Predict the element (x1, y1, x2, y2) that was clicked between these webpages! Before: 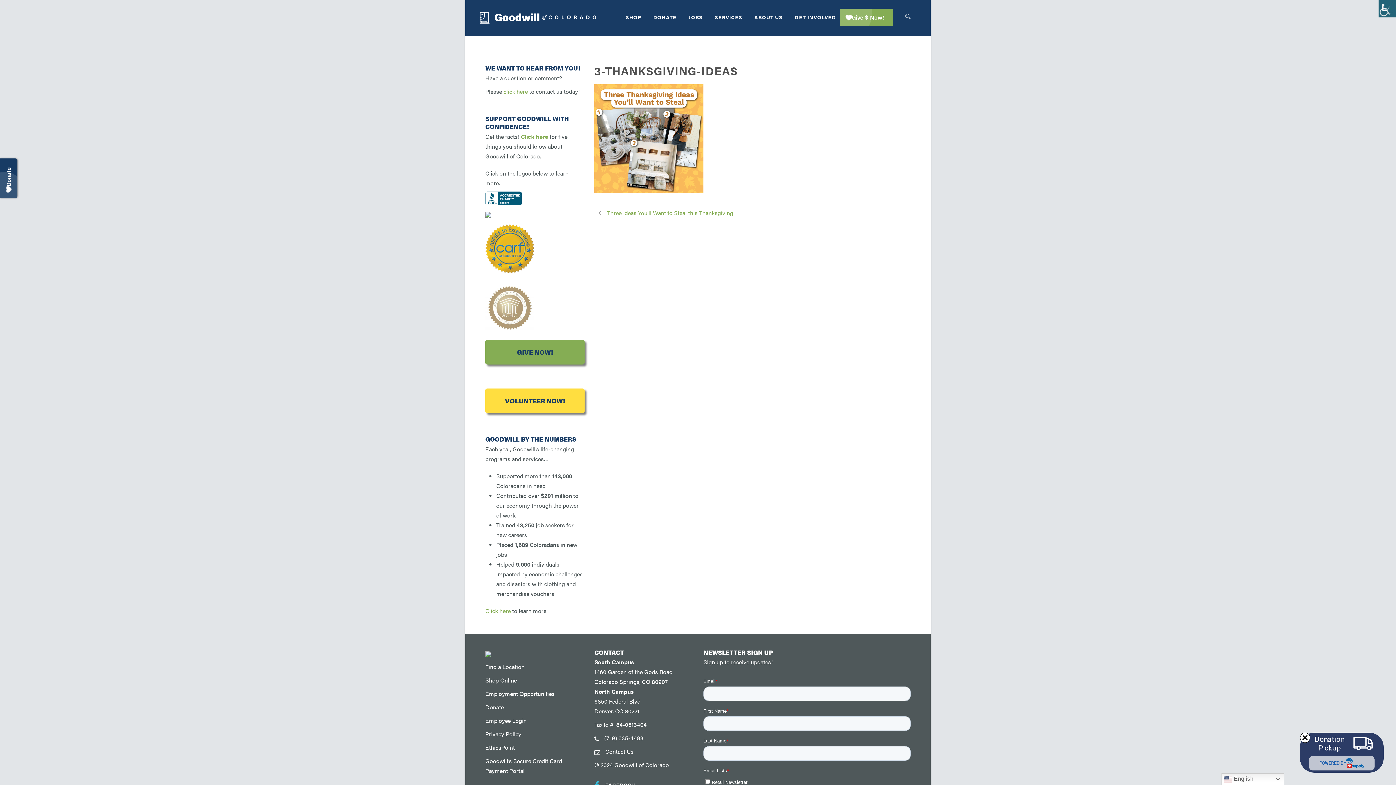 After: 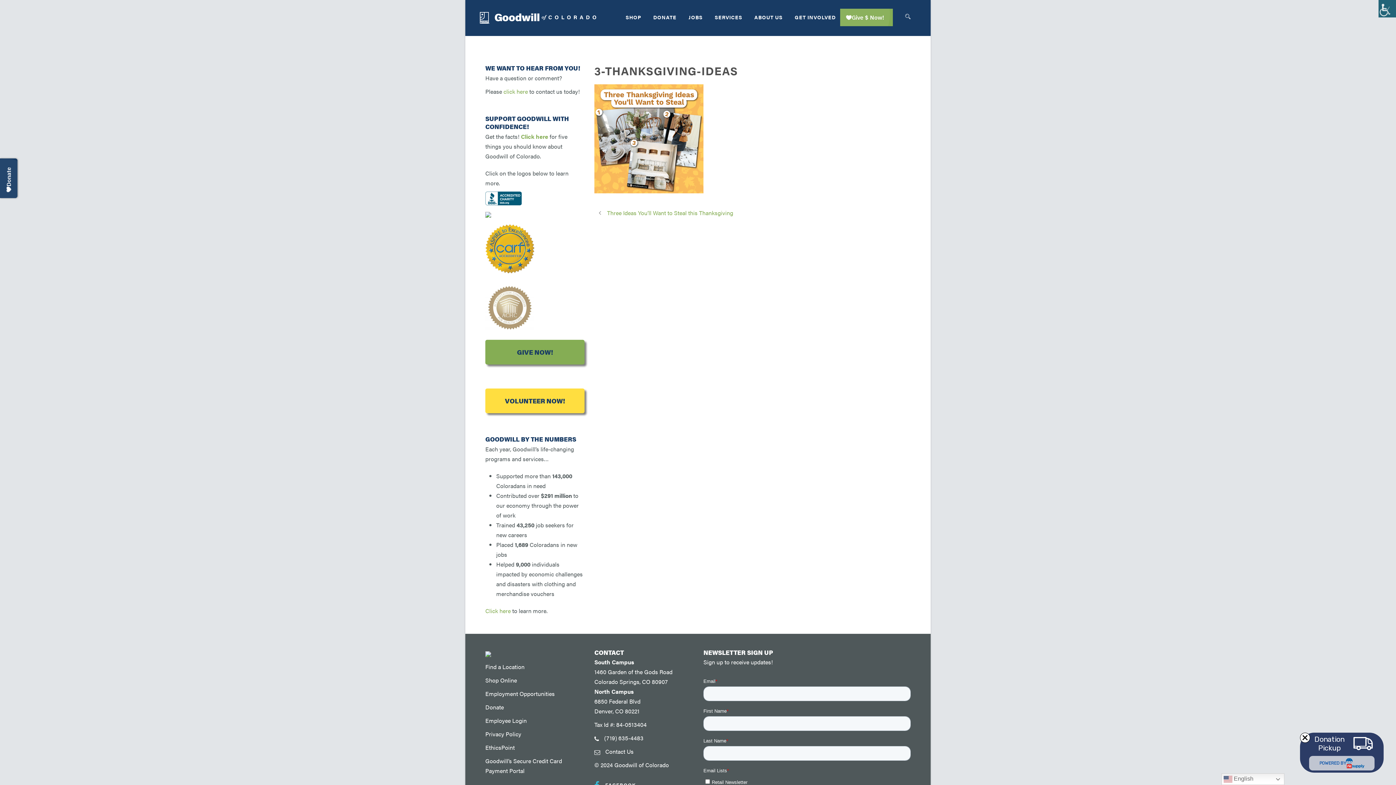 Action: bbox: (485, 649, 491, 657)